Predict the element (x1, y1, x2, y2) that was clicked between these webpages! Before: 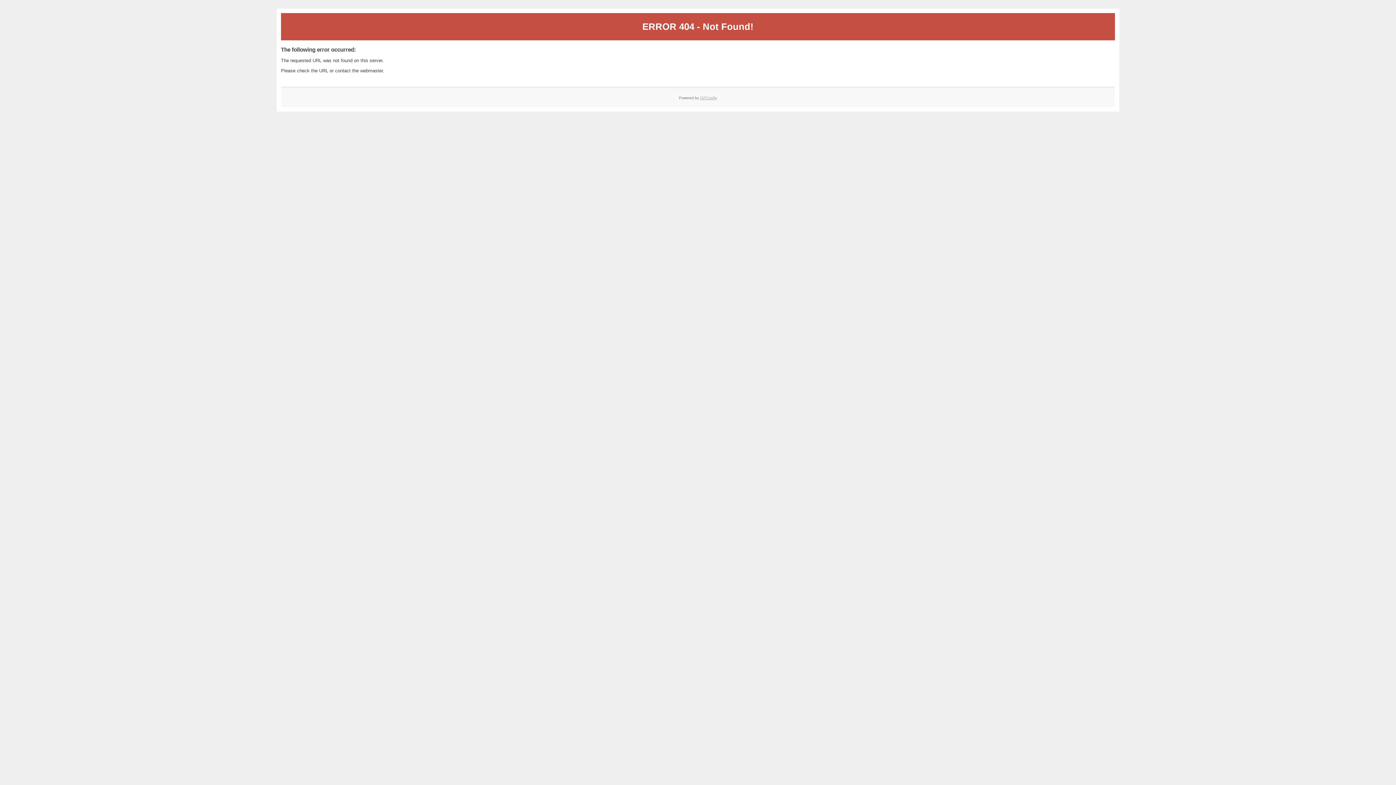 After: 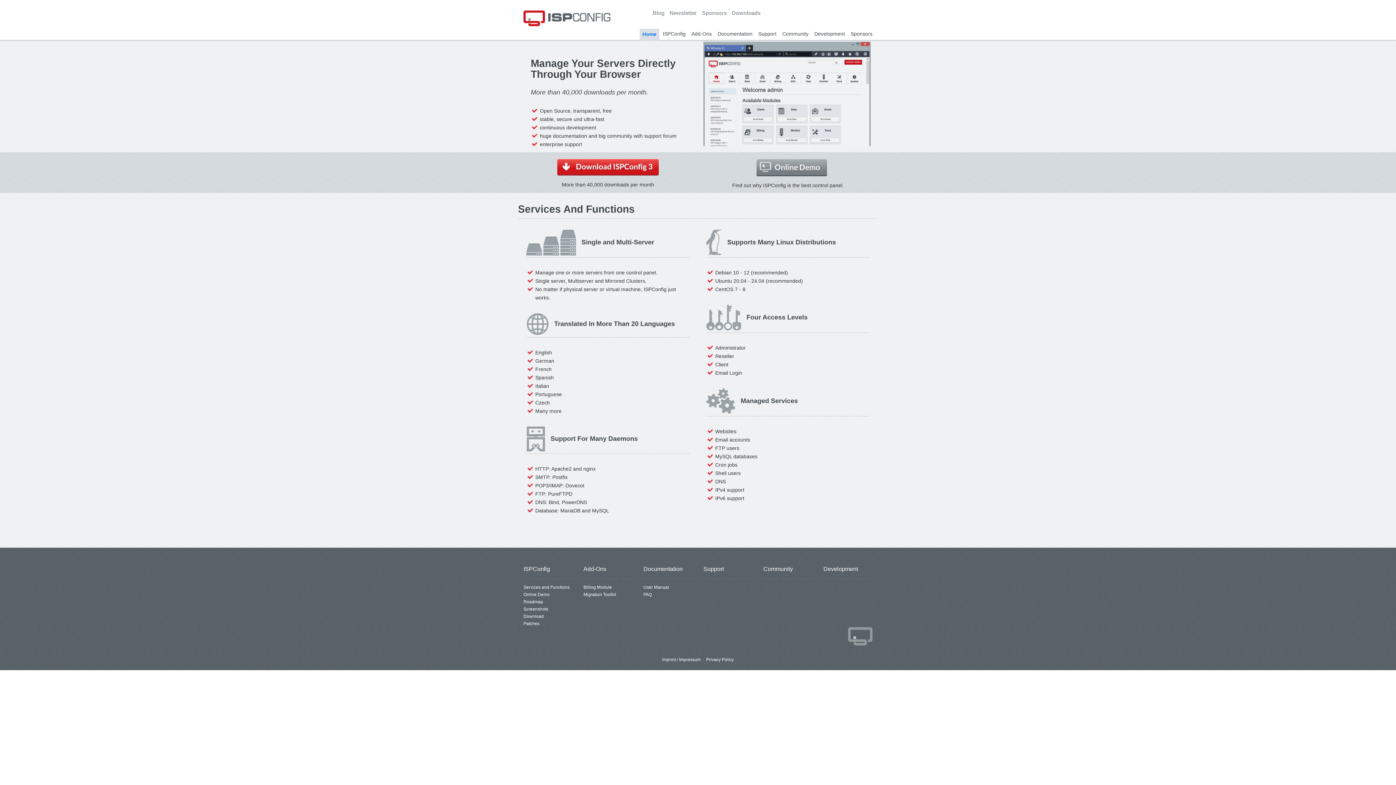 Action: label: ISPConfig bbox: (700, 95, 717, 99)